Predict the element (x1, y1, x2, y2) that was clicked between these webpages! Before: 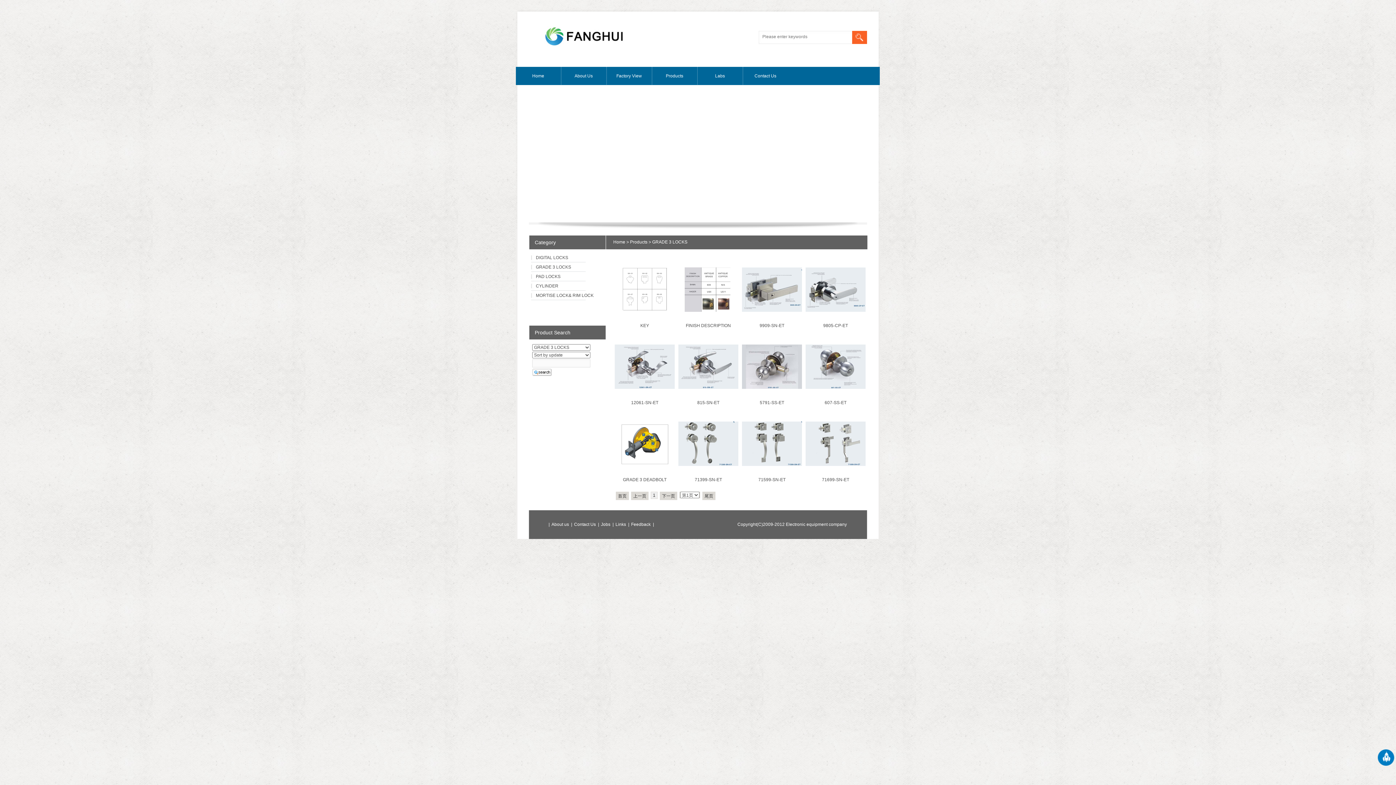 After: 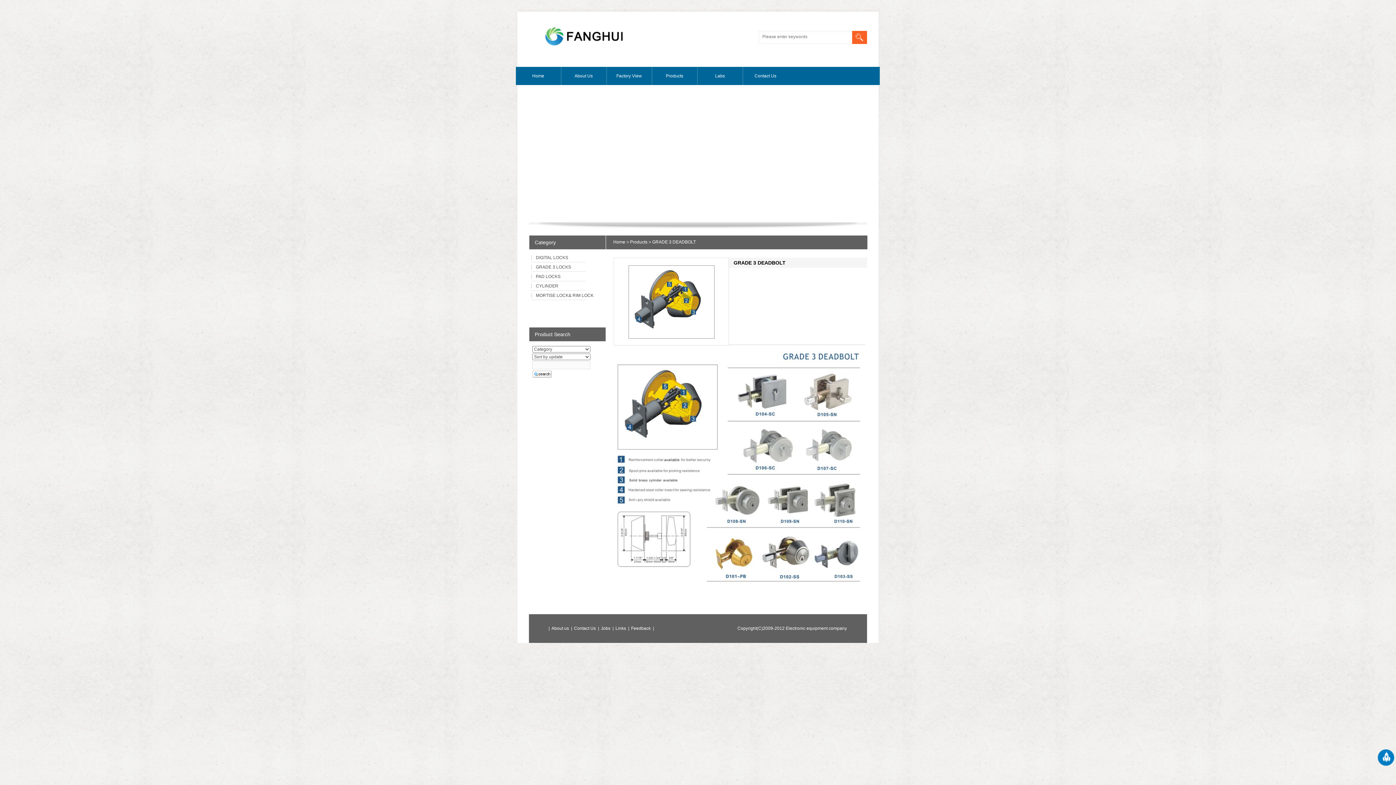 Action: bbox: (614, 462, 674, 467)